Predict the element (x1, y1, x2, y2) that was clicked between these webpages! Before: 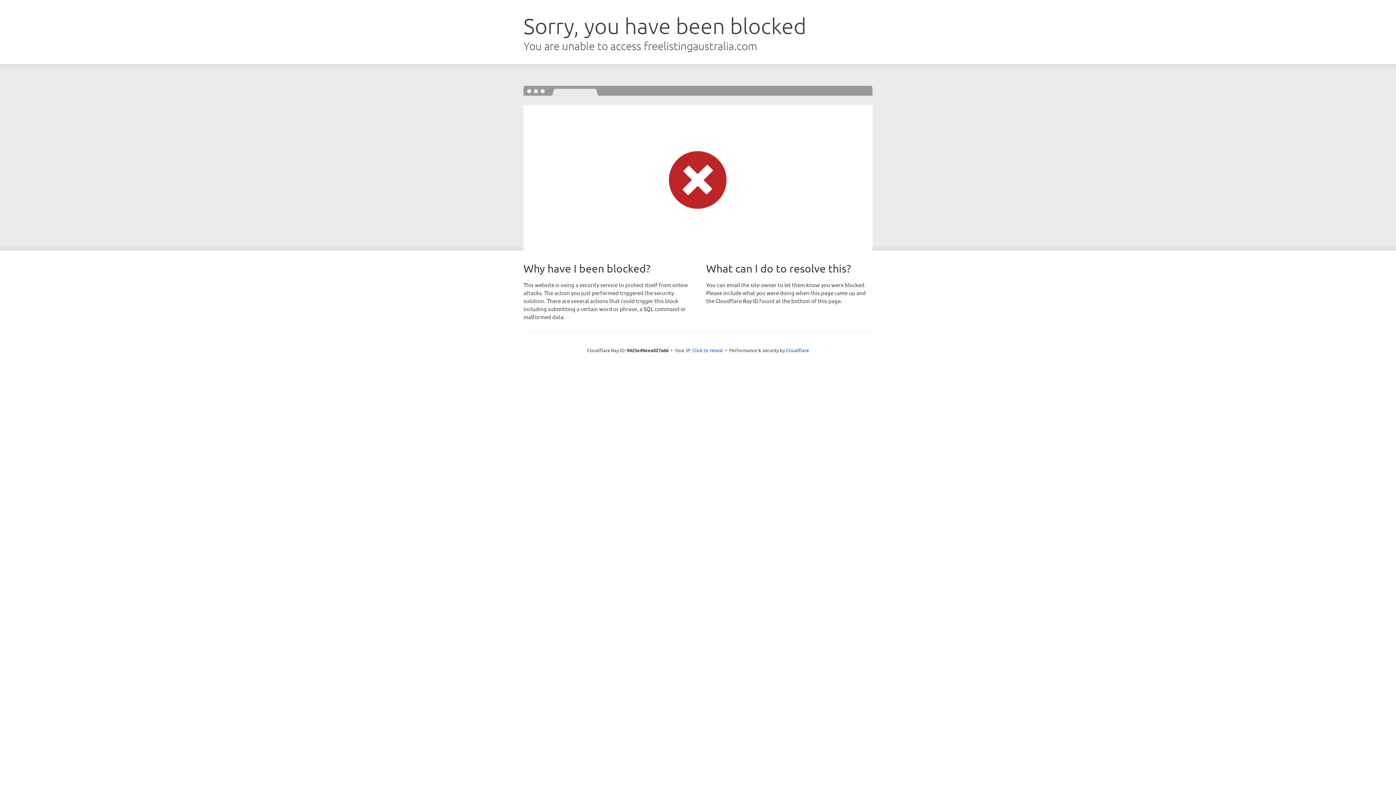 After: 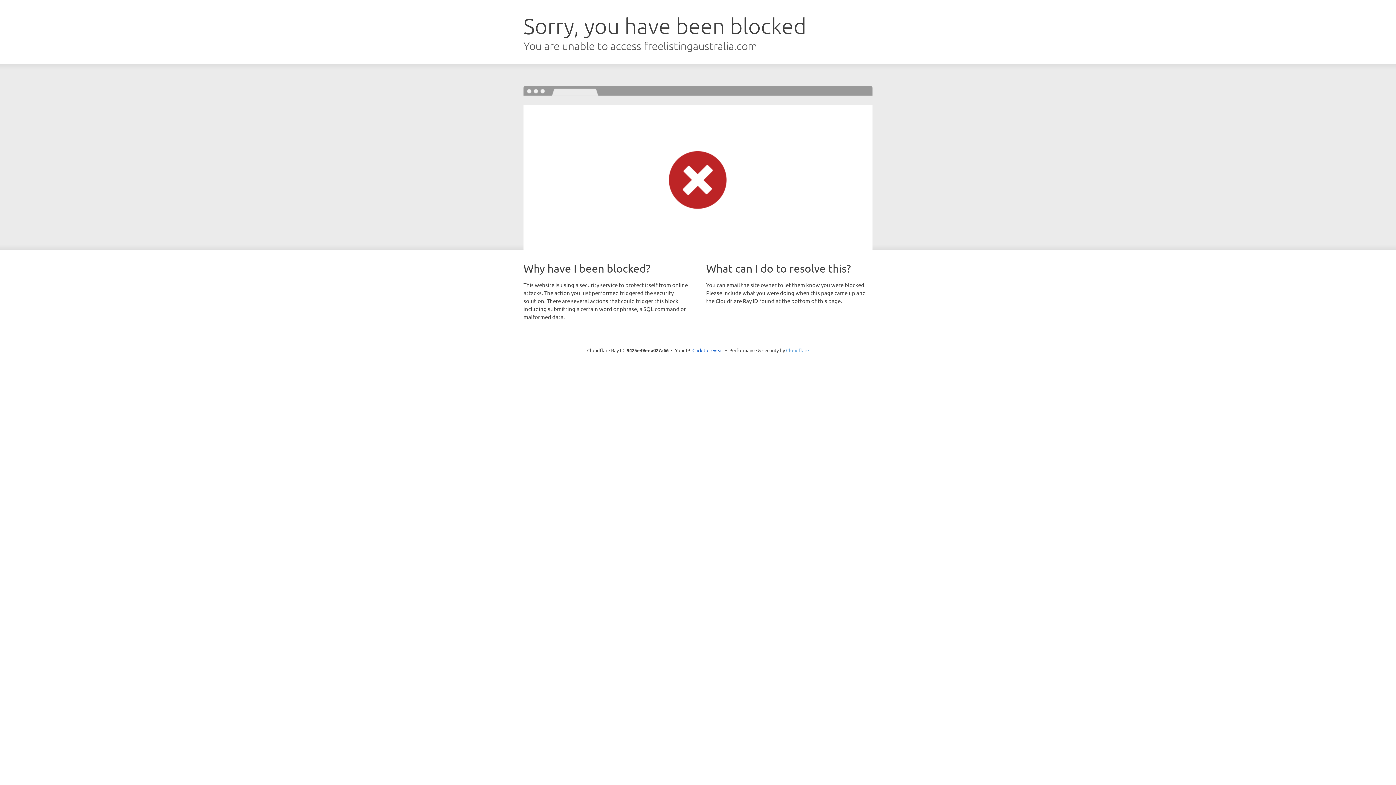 Action: bbox: (786, 347, 809, 353) label: Cloudflare